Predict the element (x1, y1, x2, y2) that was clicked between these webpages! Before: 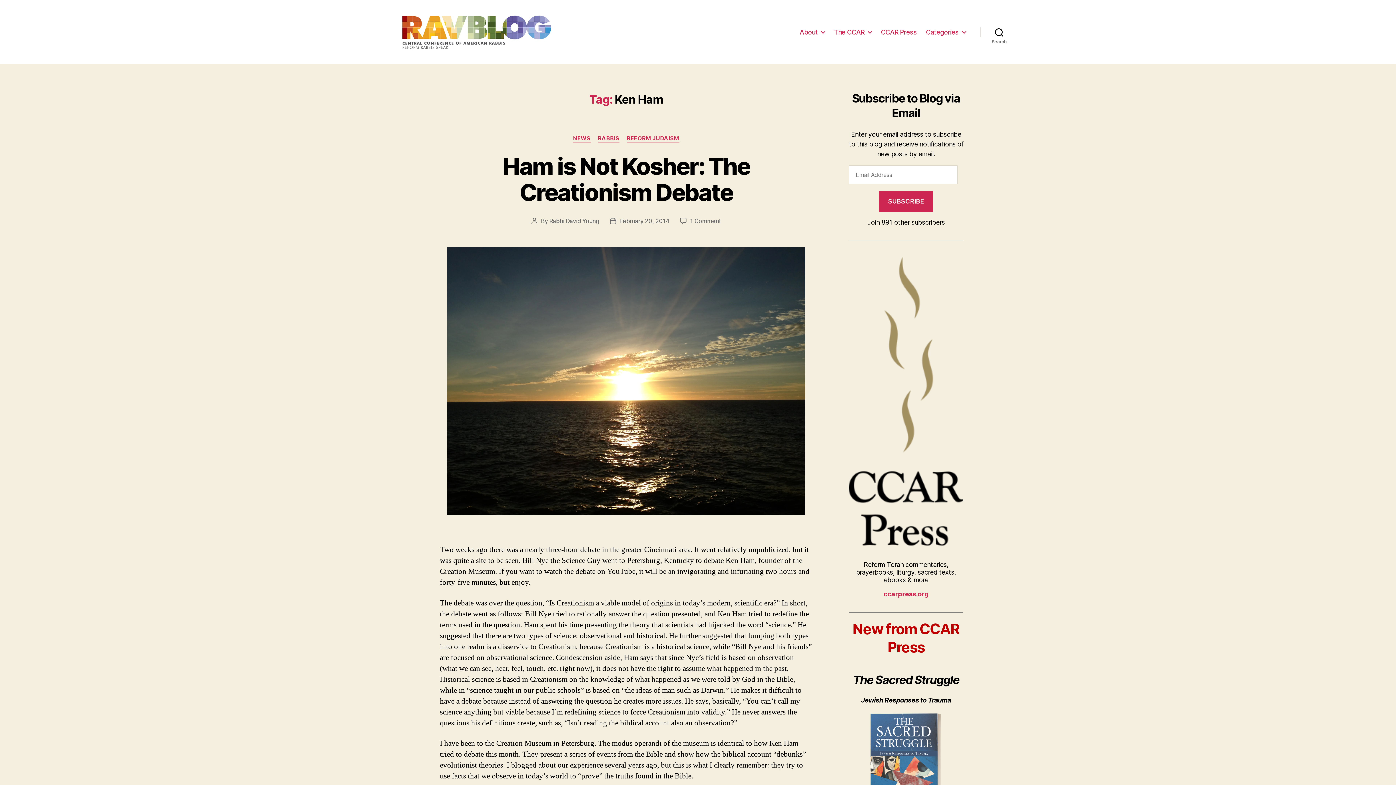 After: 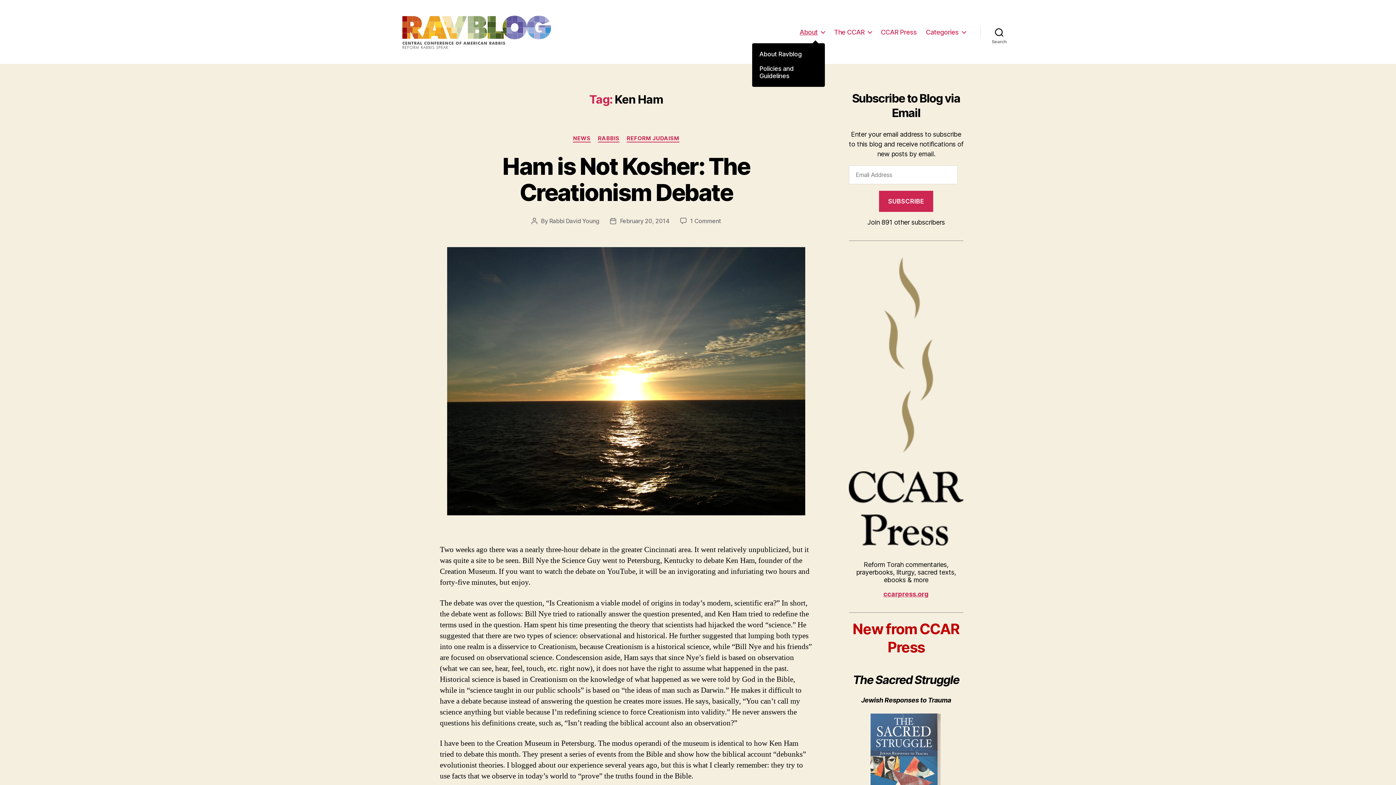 Action: label: About bbox: (799, 28, 825, 35)